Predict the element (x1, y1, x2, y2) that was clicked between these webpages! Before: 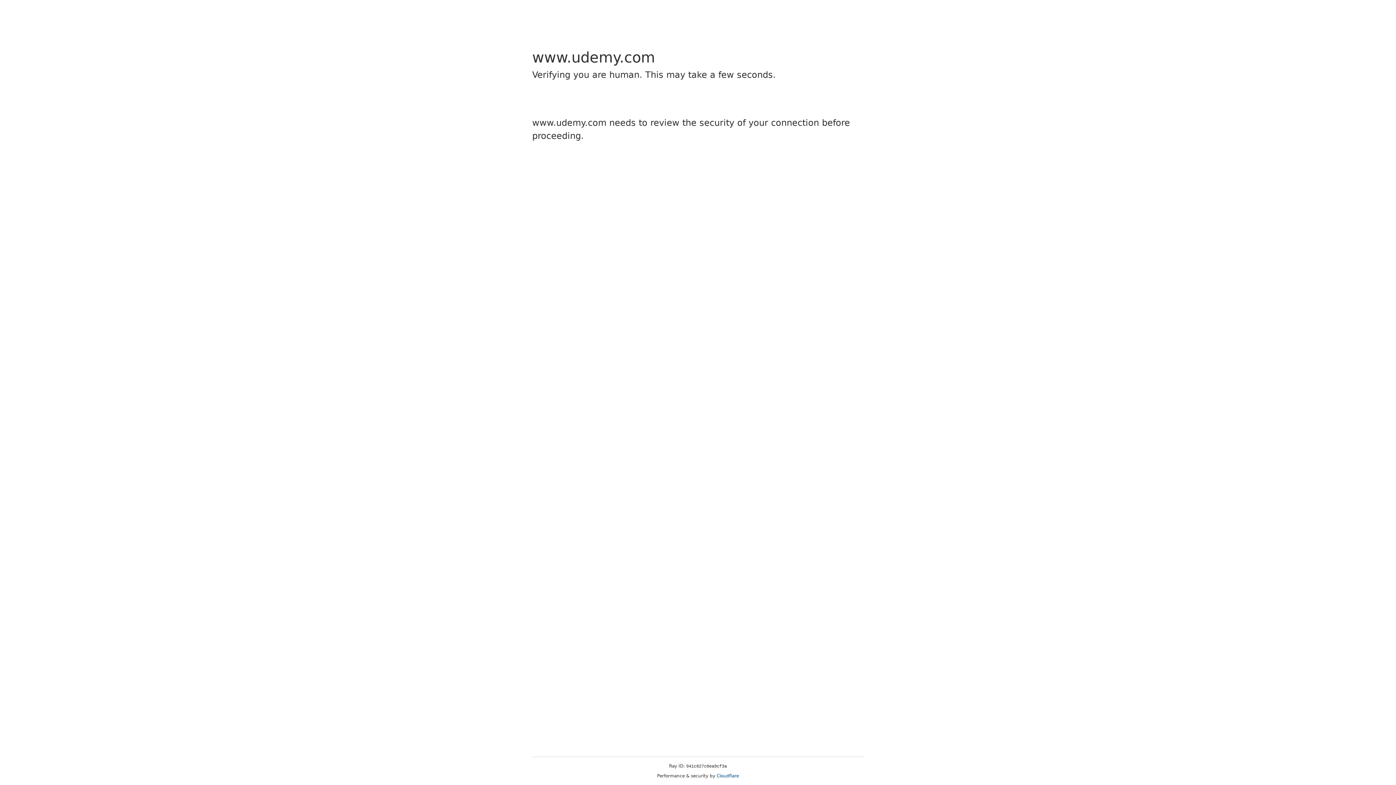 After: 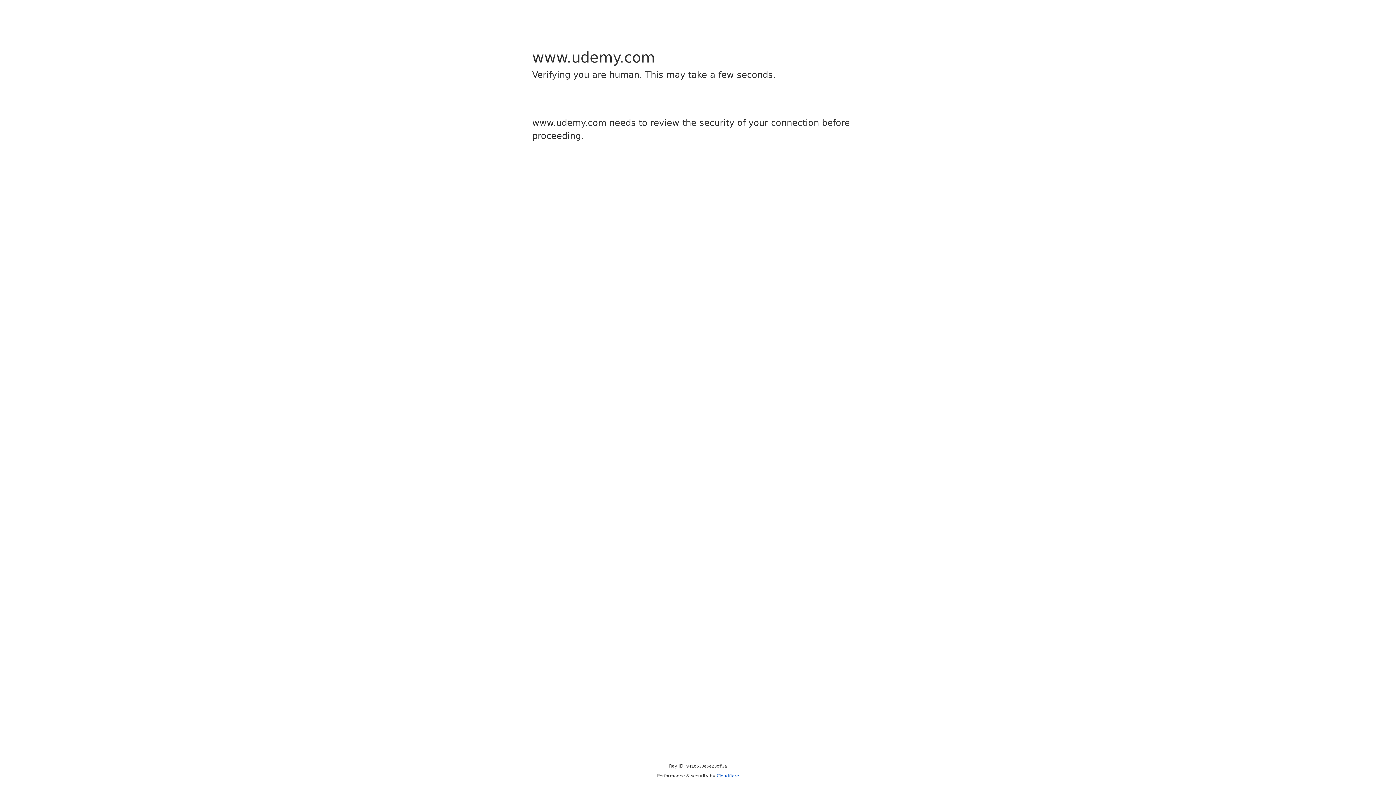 Action: bbox: (716, 773, 739, 778) label: Cloudflare